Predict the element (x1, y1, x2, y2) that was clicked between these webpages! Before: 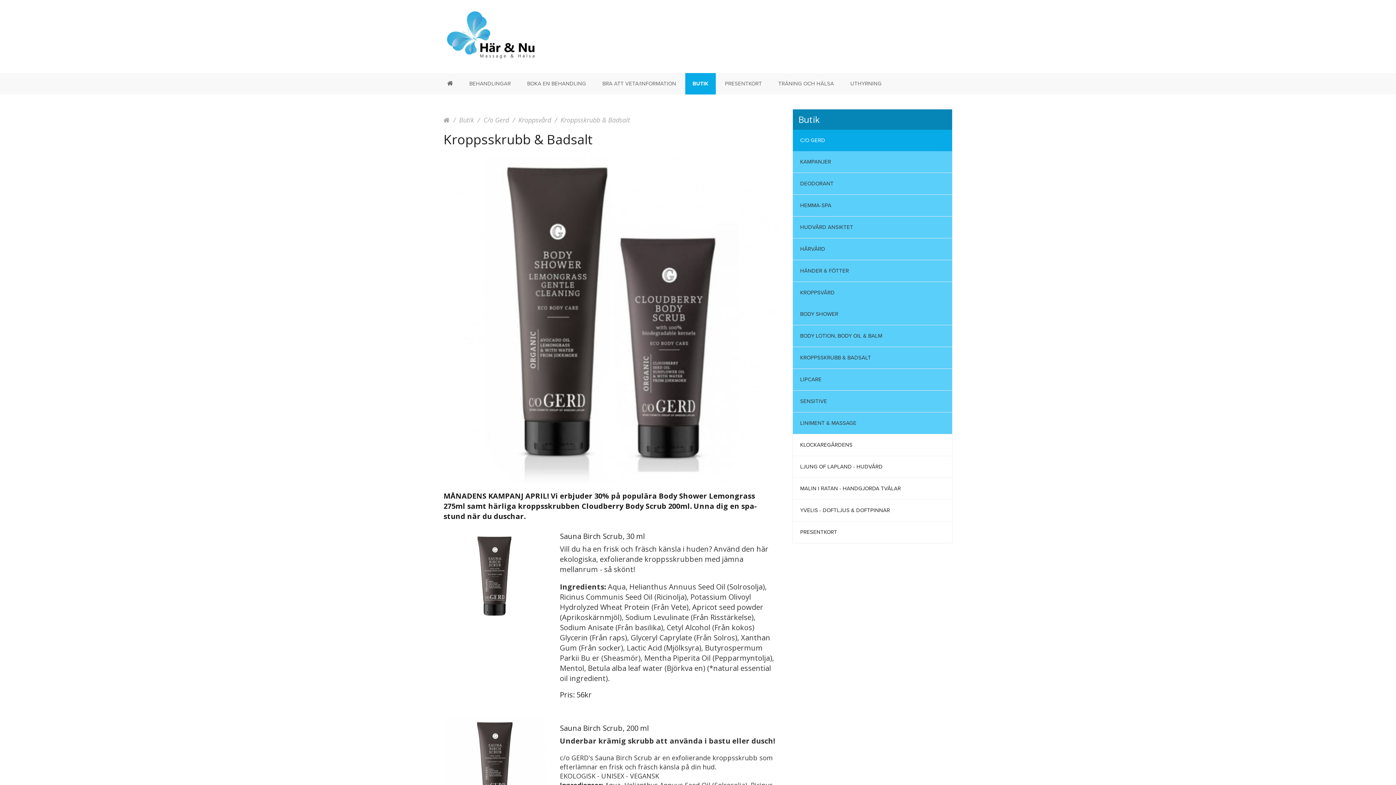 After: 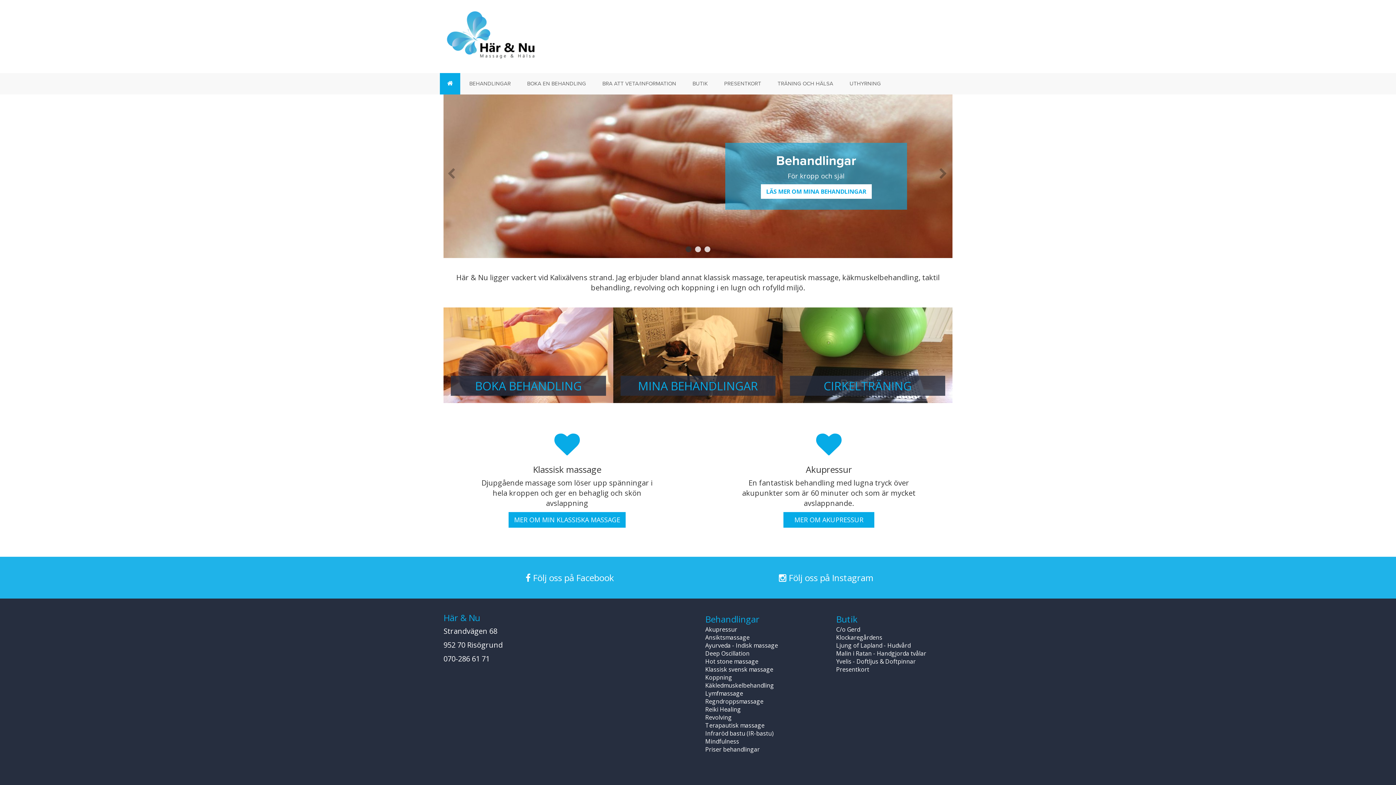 Action: bbox: (440, 73, 460, 94)